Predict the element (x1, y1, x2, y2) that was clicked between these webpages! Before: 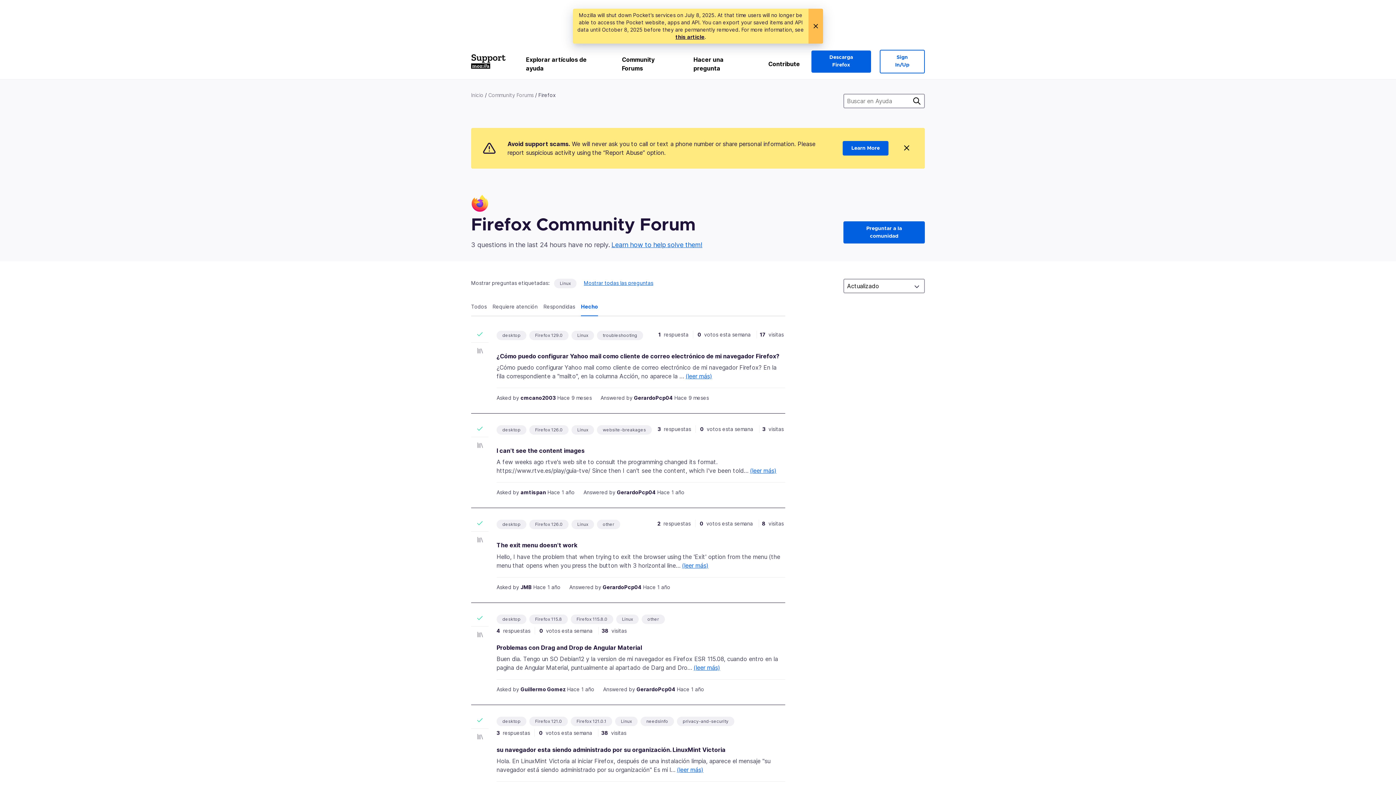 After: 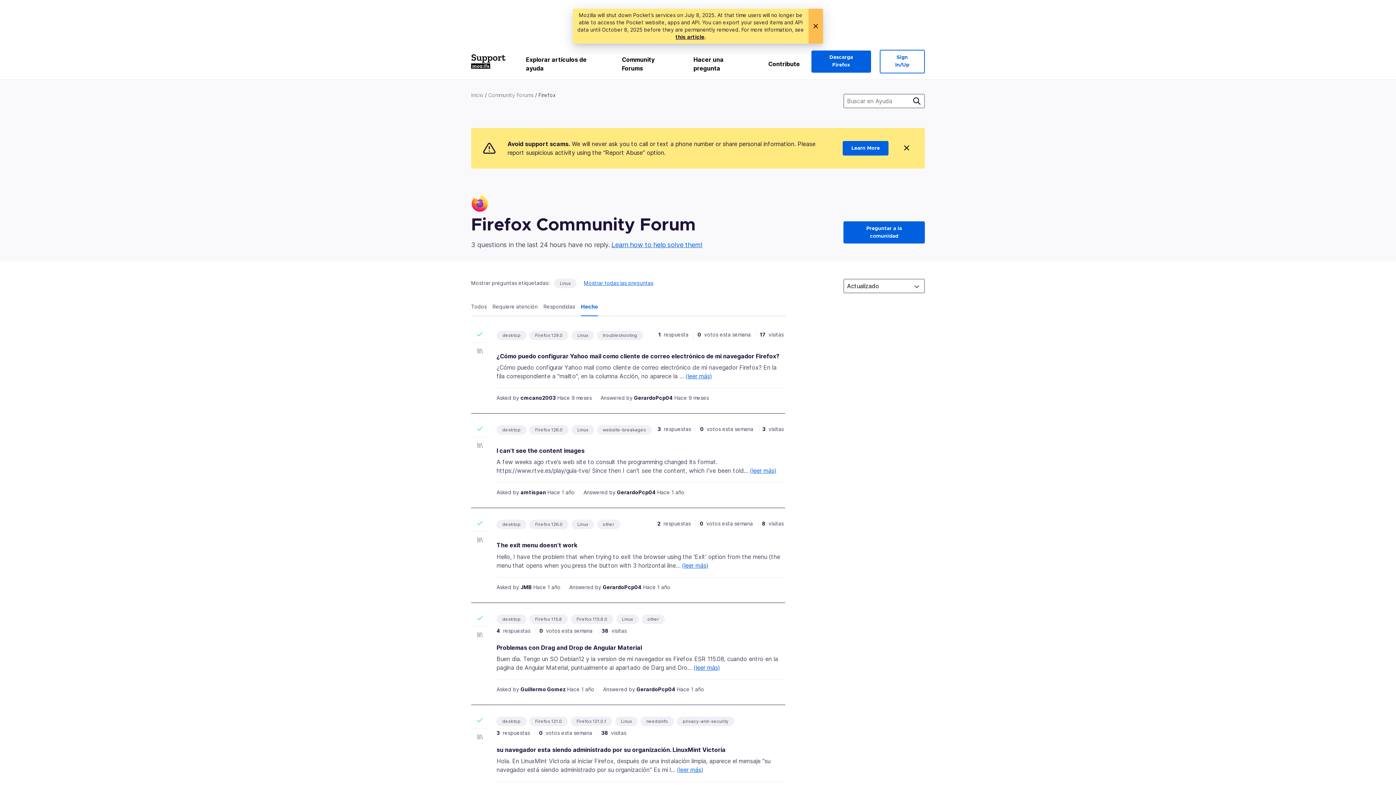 Action: label: Linux bbox: (577, 521, 588, 528)